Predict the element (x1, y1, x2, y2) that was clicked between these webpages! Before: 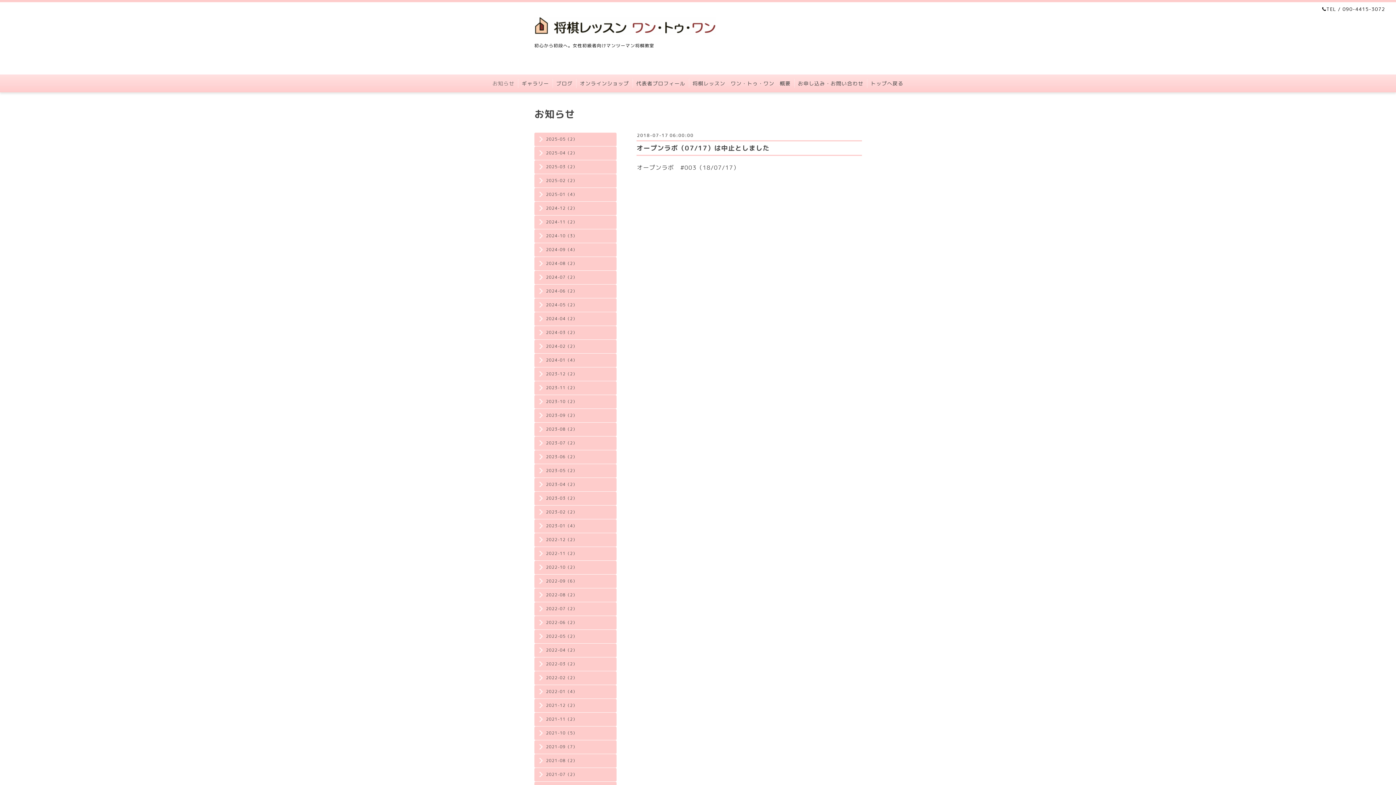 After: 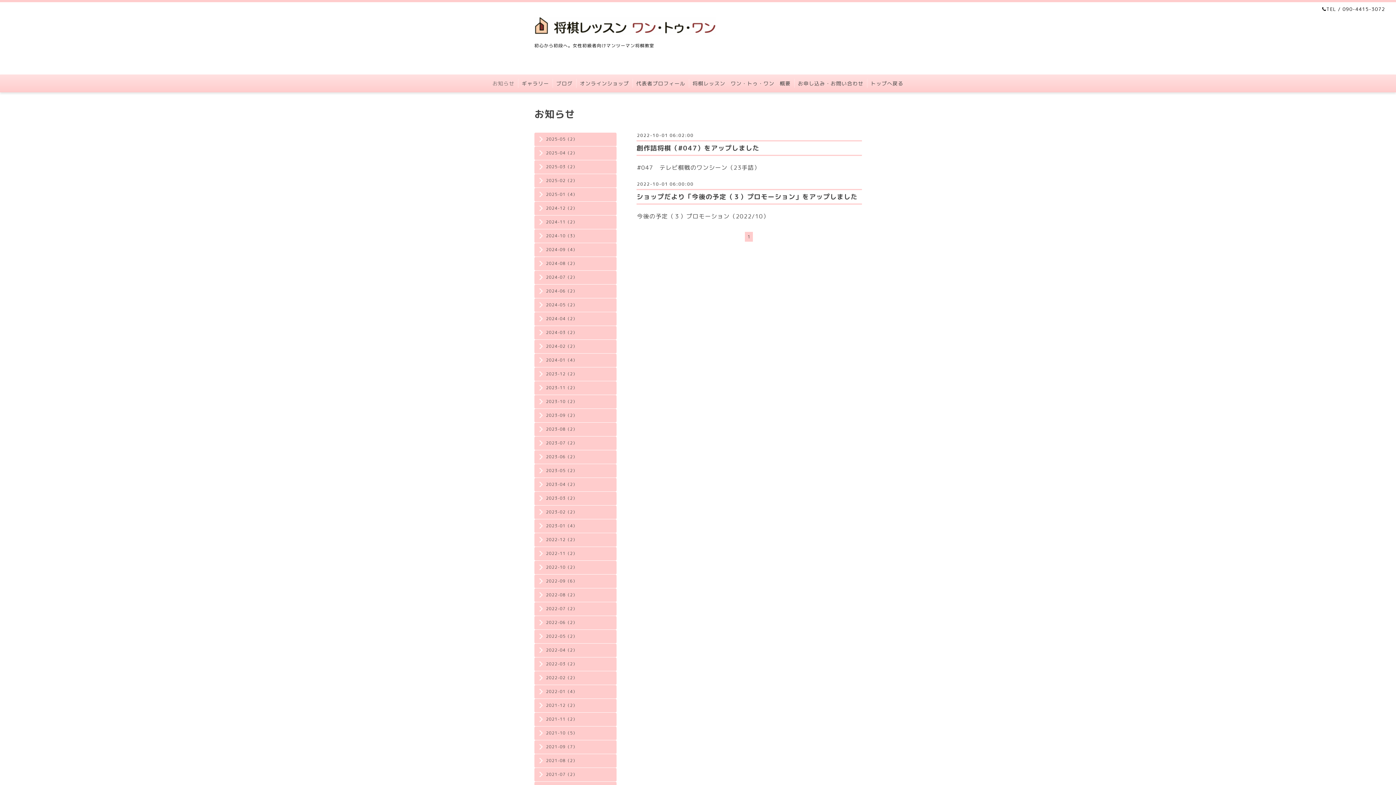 Action: bbox: (534, 564, 616, 570) label: 2022-10（2）